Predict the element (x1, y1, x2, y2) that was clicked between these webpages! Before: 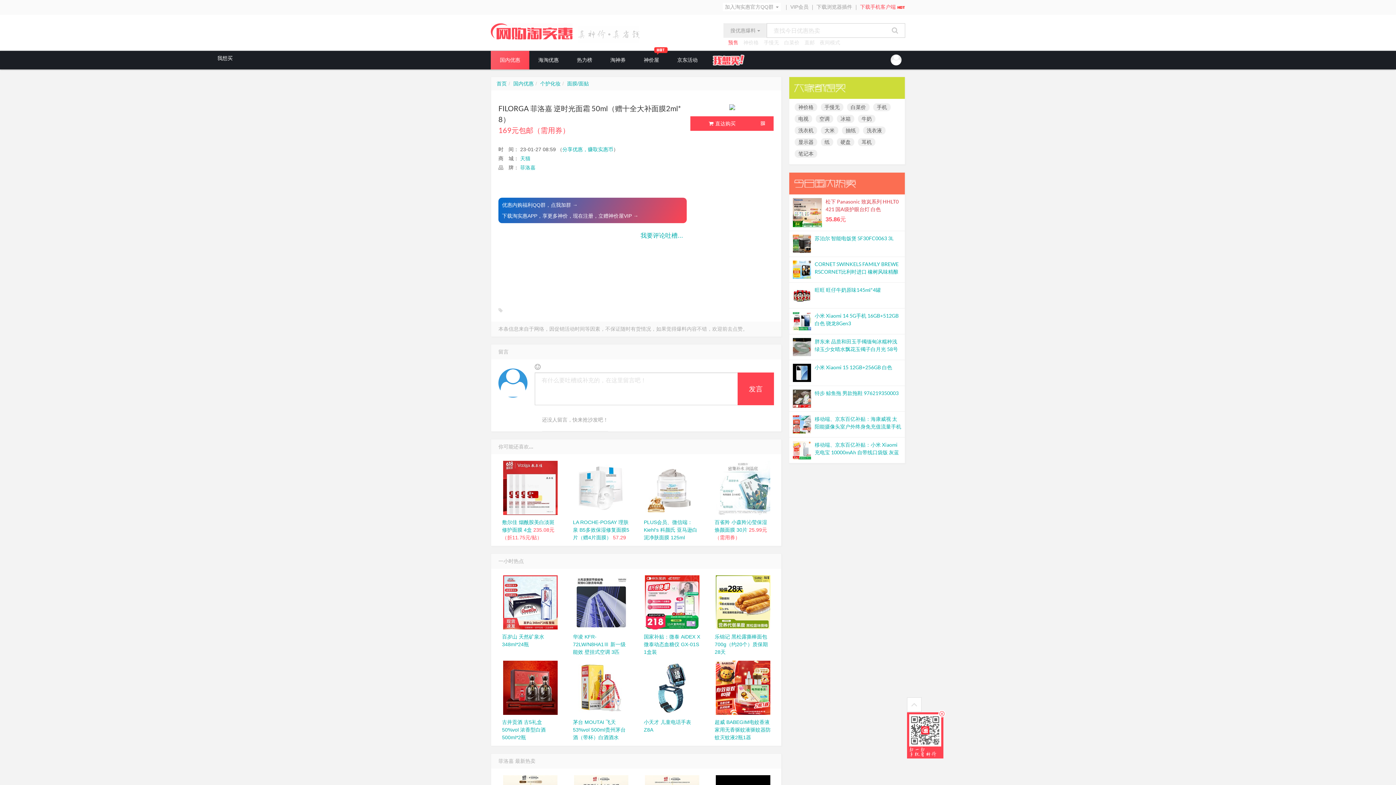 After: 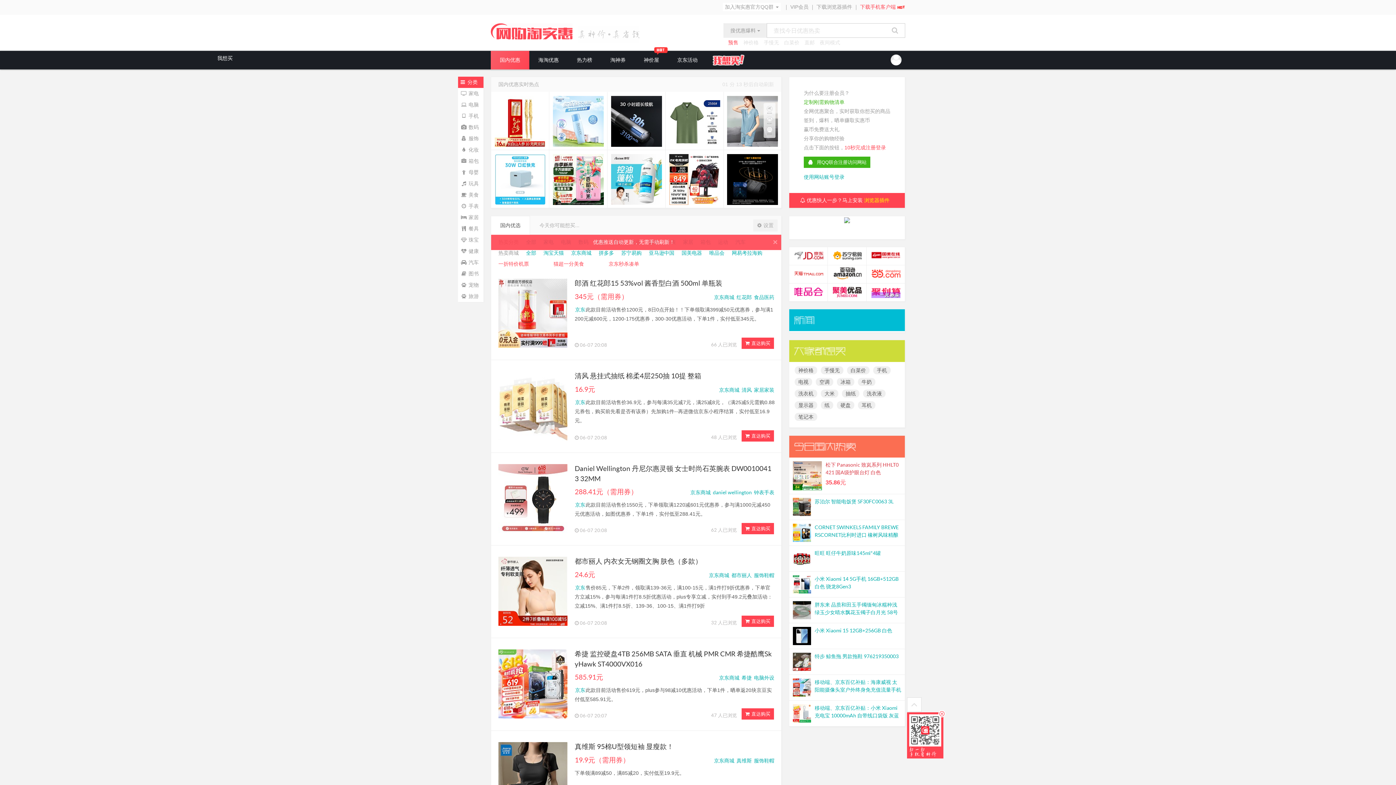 Action: label: 国内优惠 bbox: (513, 80, 533, 86)